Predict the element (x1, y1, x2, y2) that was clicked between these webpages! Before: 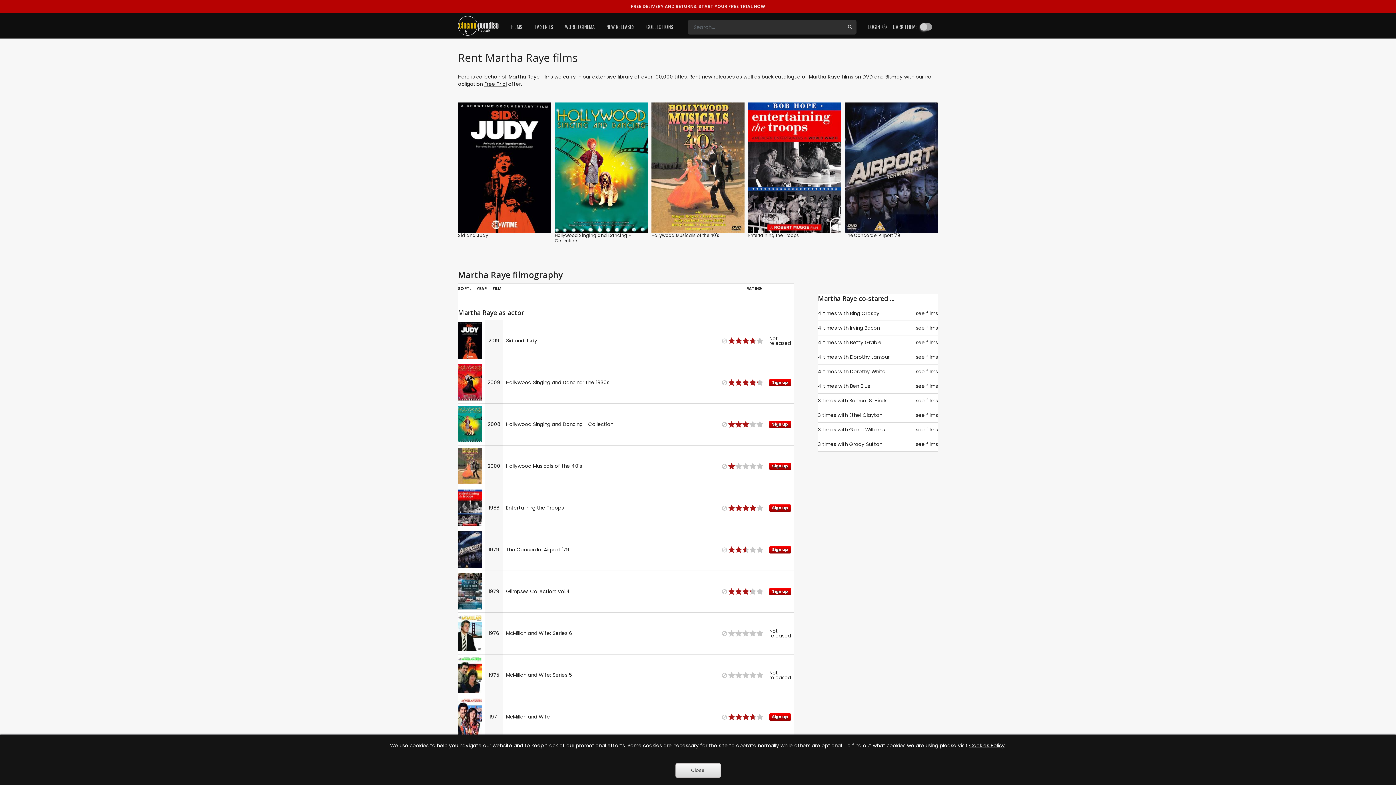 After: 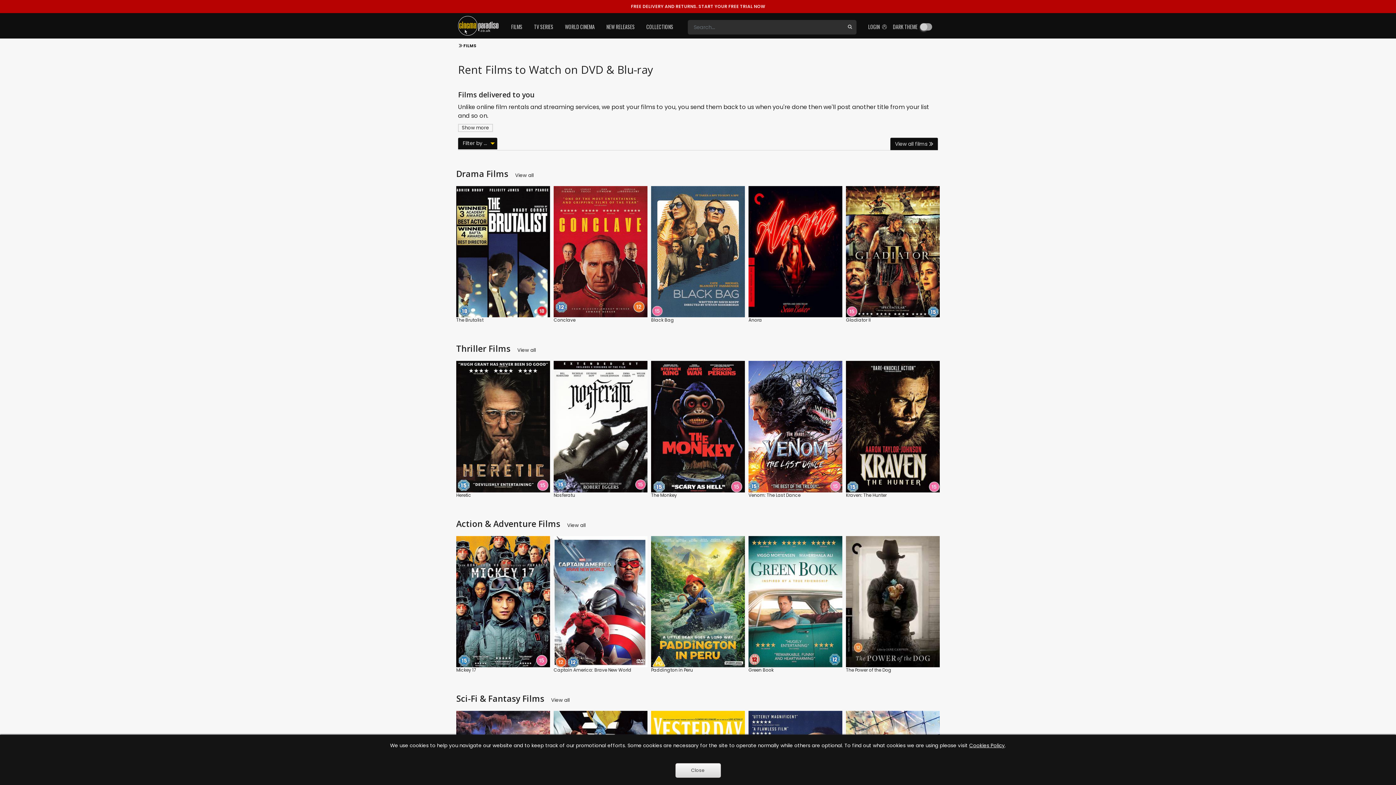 Action: bbox: (843, 20, 856, 34)